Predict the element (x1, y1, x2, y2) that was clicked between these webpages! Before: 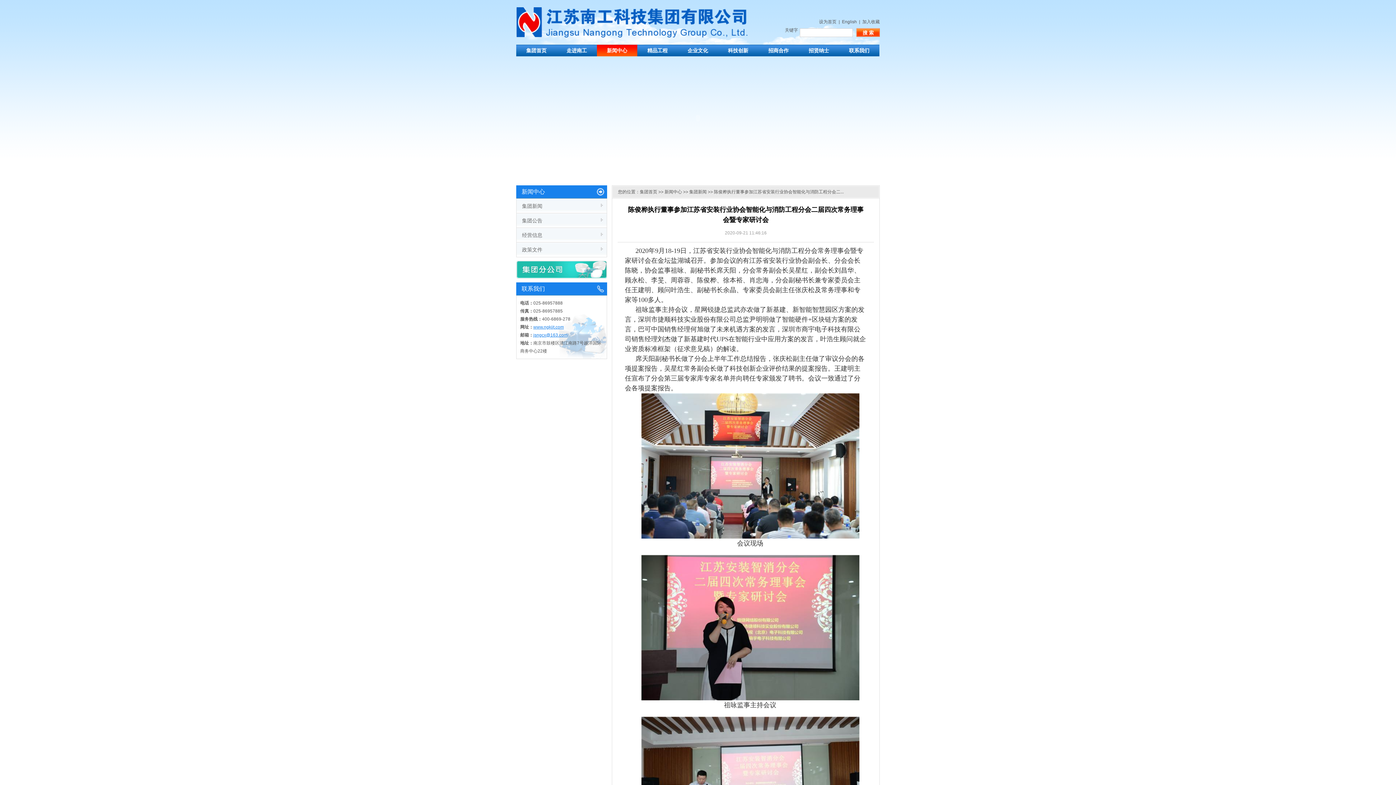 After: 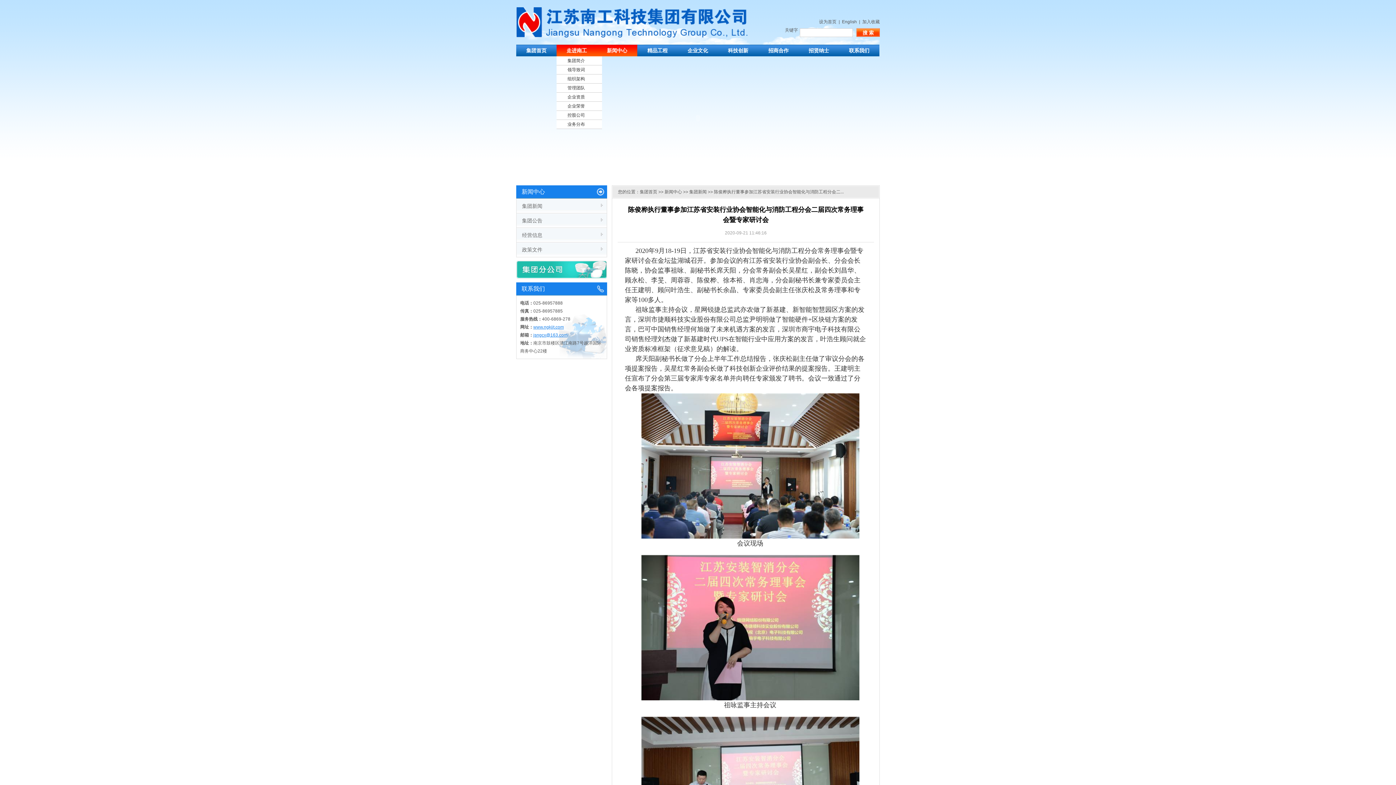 Action: bbox: (556, 44, 597, 56) label: 走进南工